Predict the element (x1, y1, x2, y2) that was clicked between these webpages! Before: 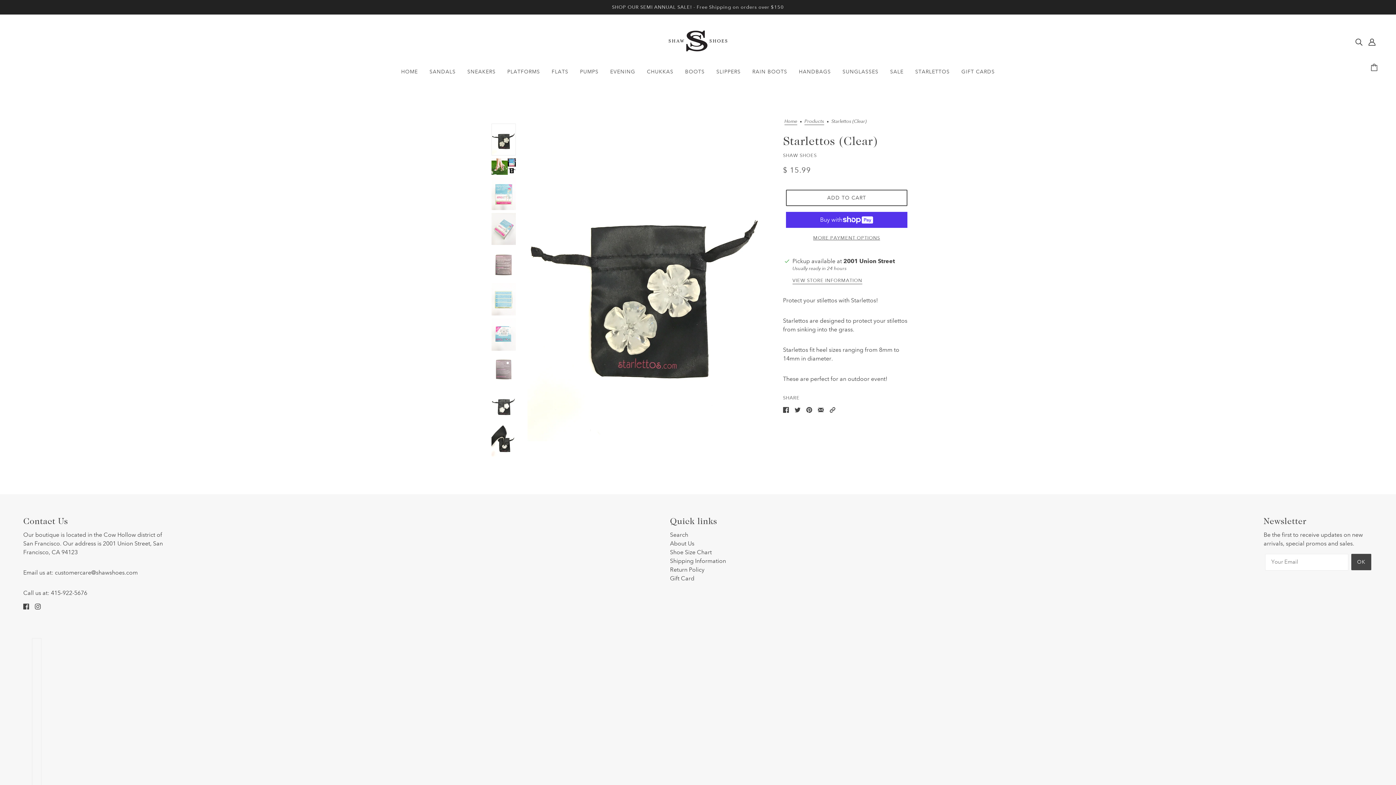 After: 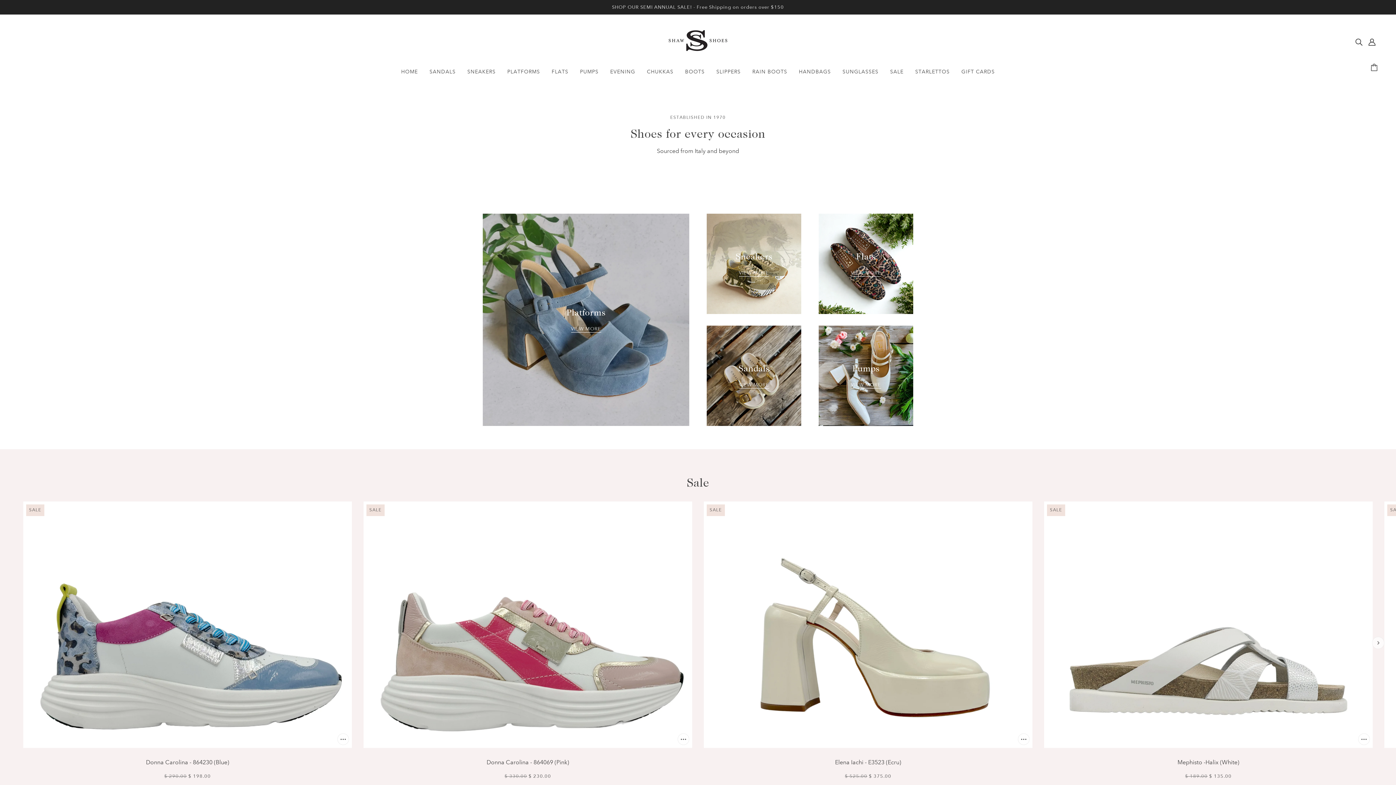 Action: label: HOME bbox: (395, 63, 423, 85)